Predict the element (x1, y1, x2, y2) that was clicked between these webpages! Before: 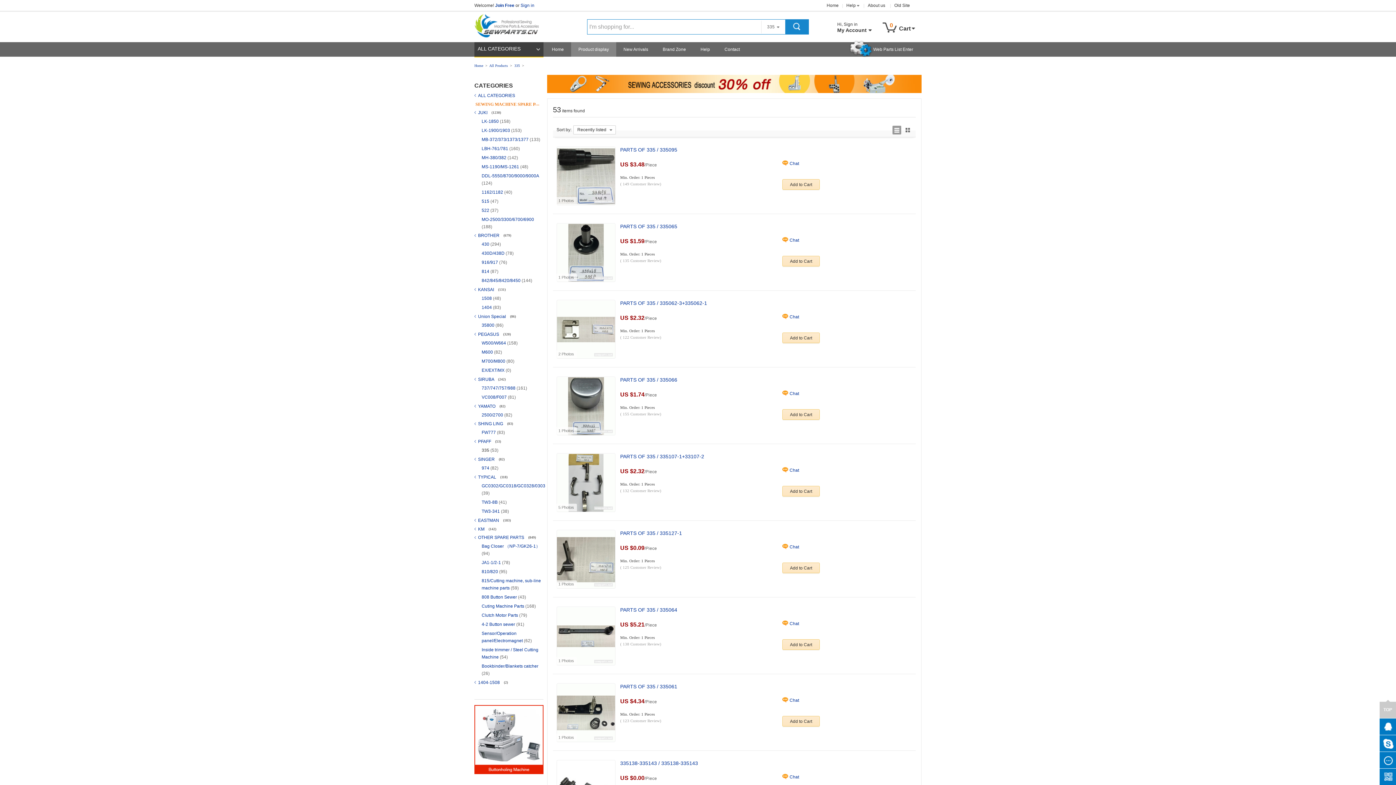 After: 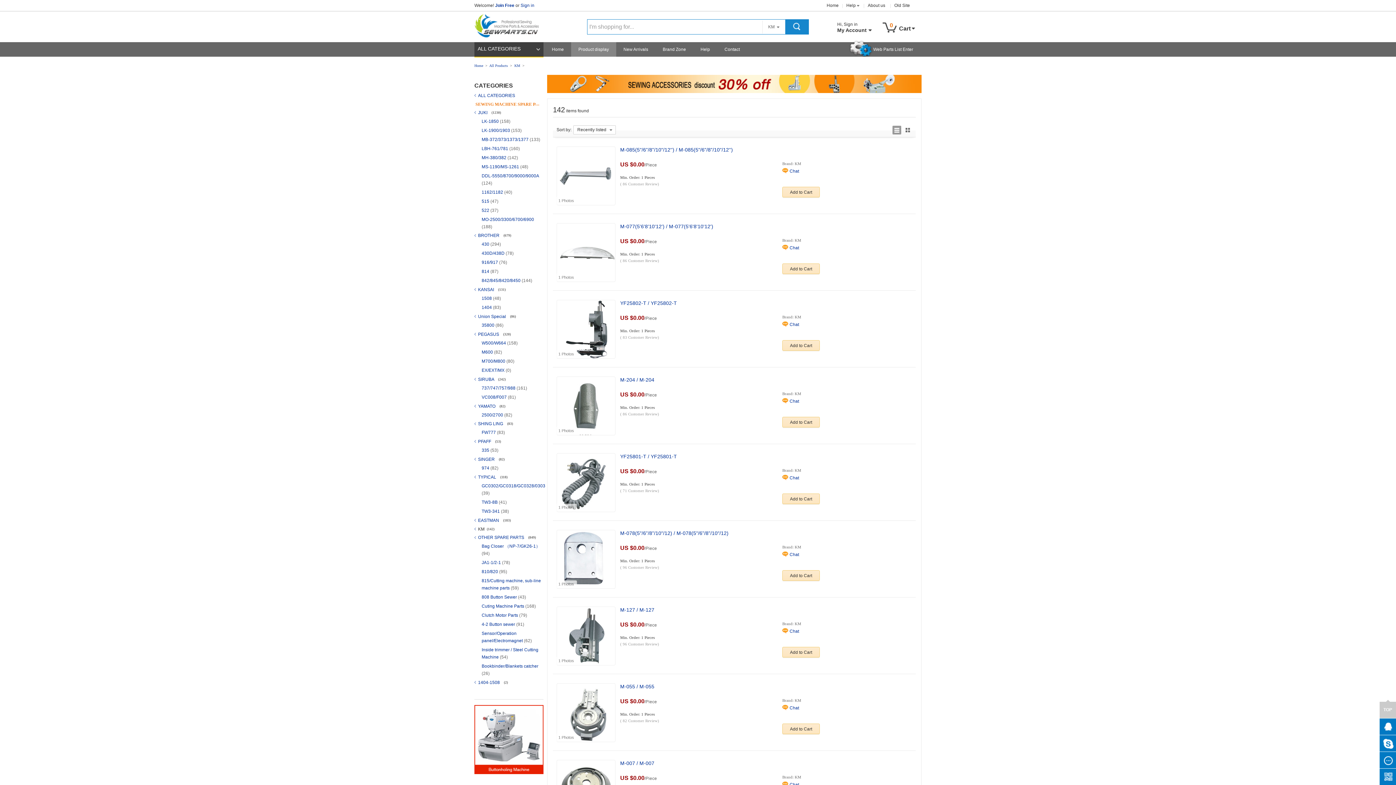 Action: bbox: (478, 526, 485, 531) label: KM 